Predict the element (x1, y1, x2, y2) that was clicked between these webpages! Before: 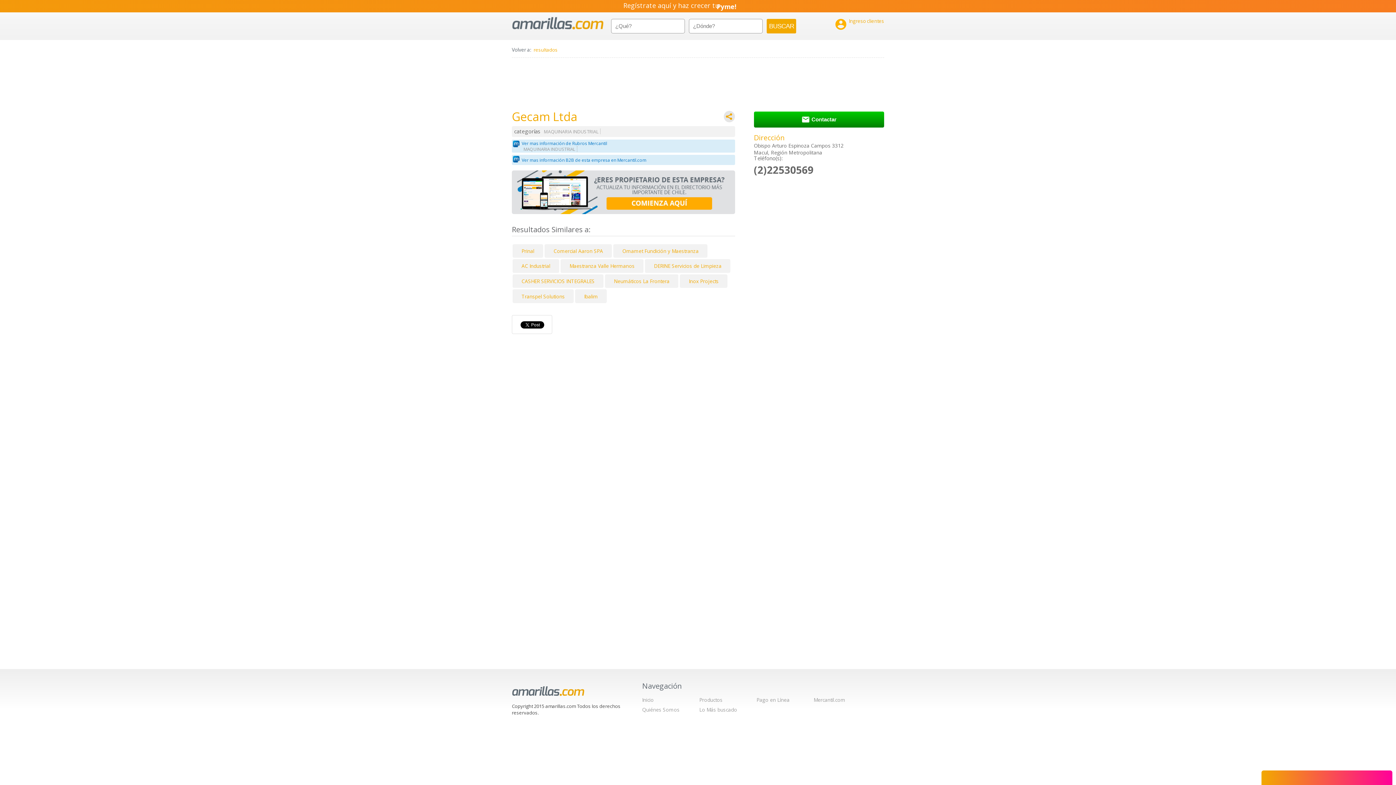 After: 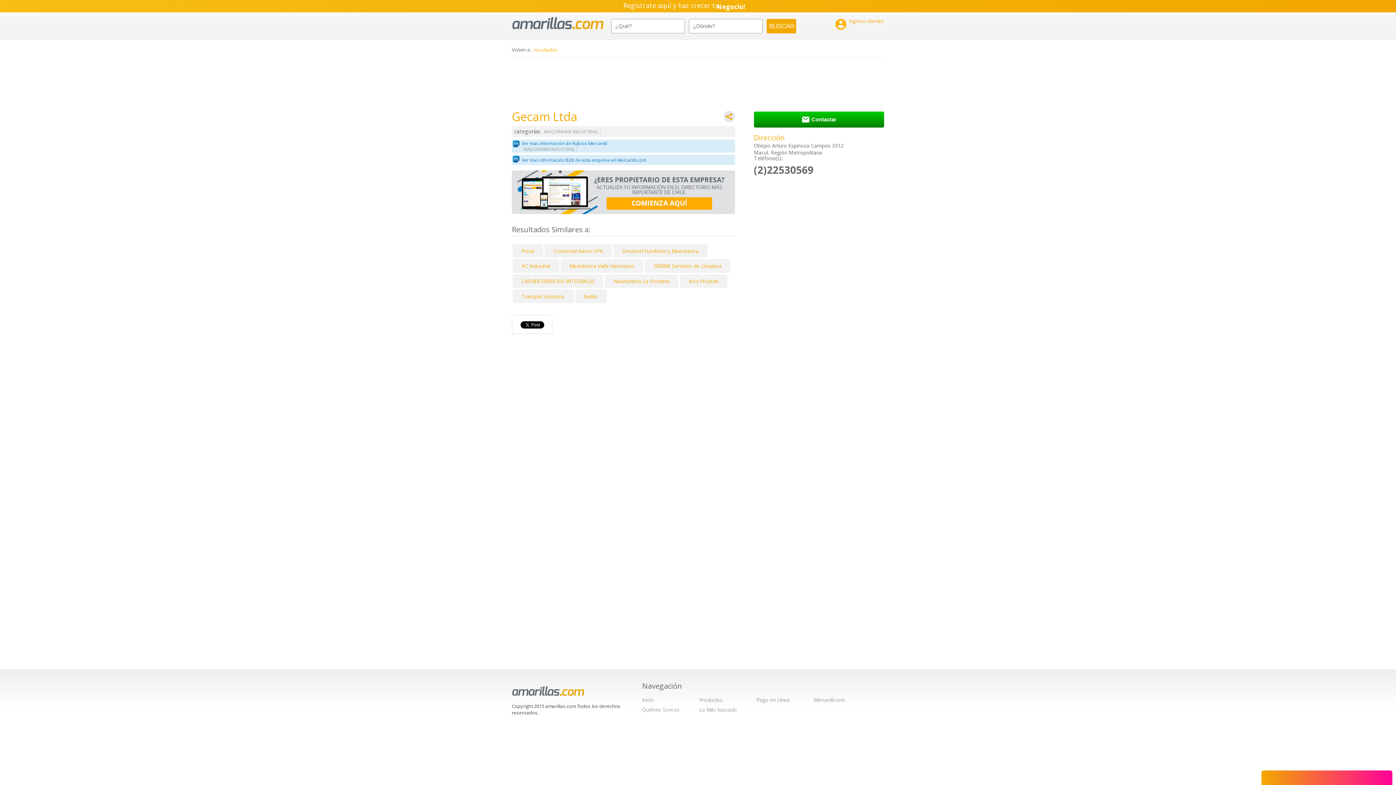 Action: bbox: (754, 134, 884, 149) label: Obispo Arturo Espinoza Campos 3312